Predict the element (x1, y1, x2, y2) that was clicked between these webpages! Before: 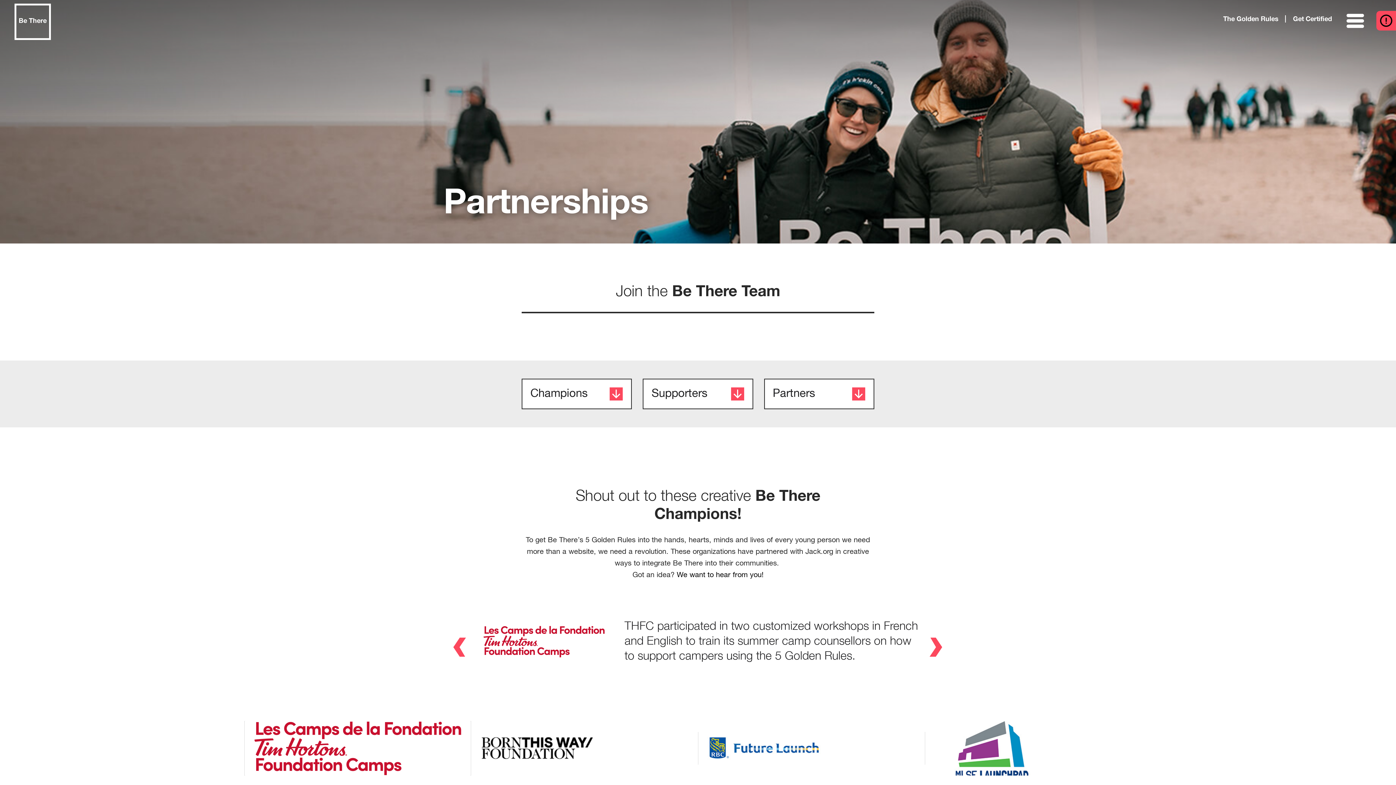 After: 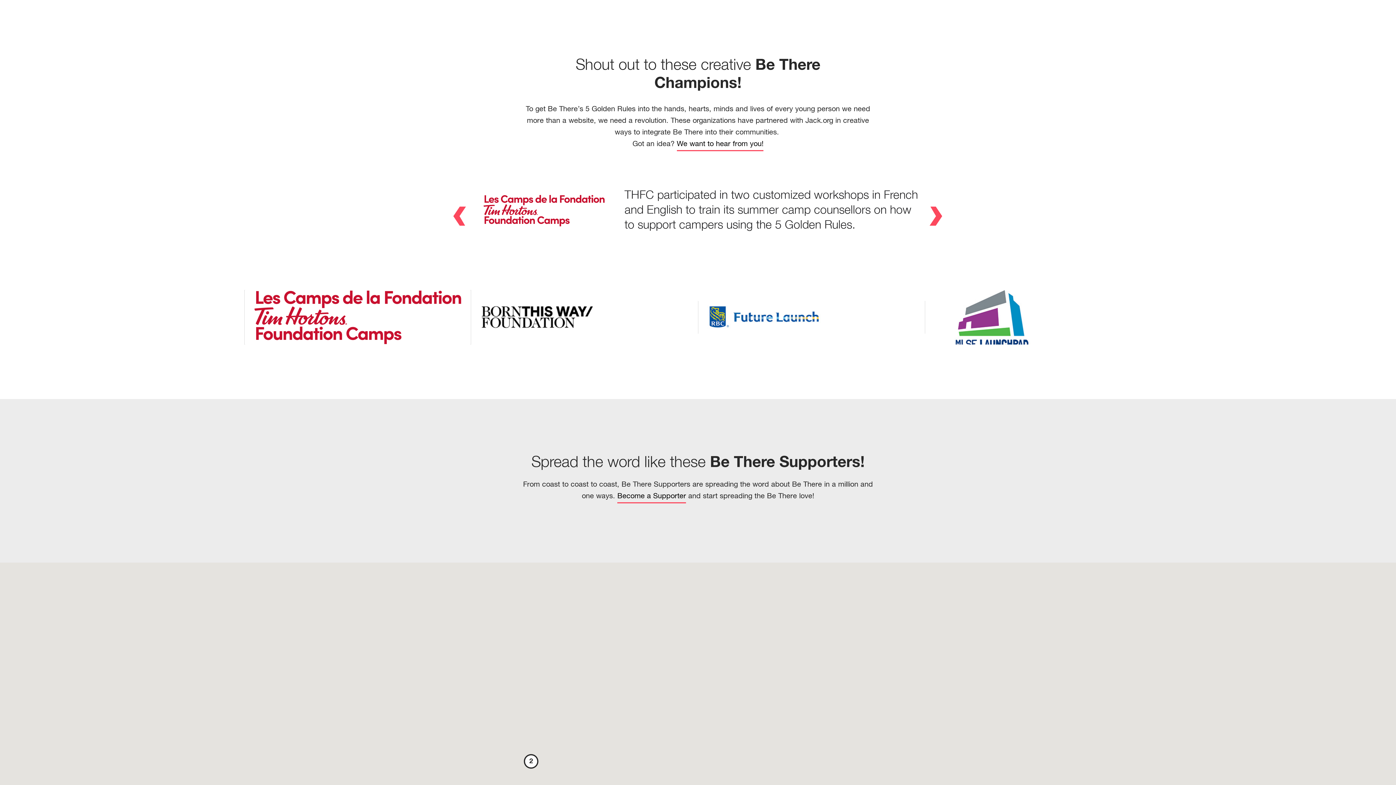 Action: bbox: (521, 378, 632, 409) label: Skip to Champions section